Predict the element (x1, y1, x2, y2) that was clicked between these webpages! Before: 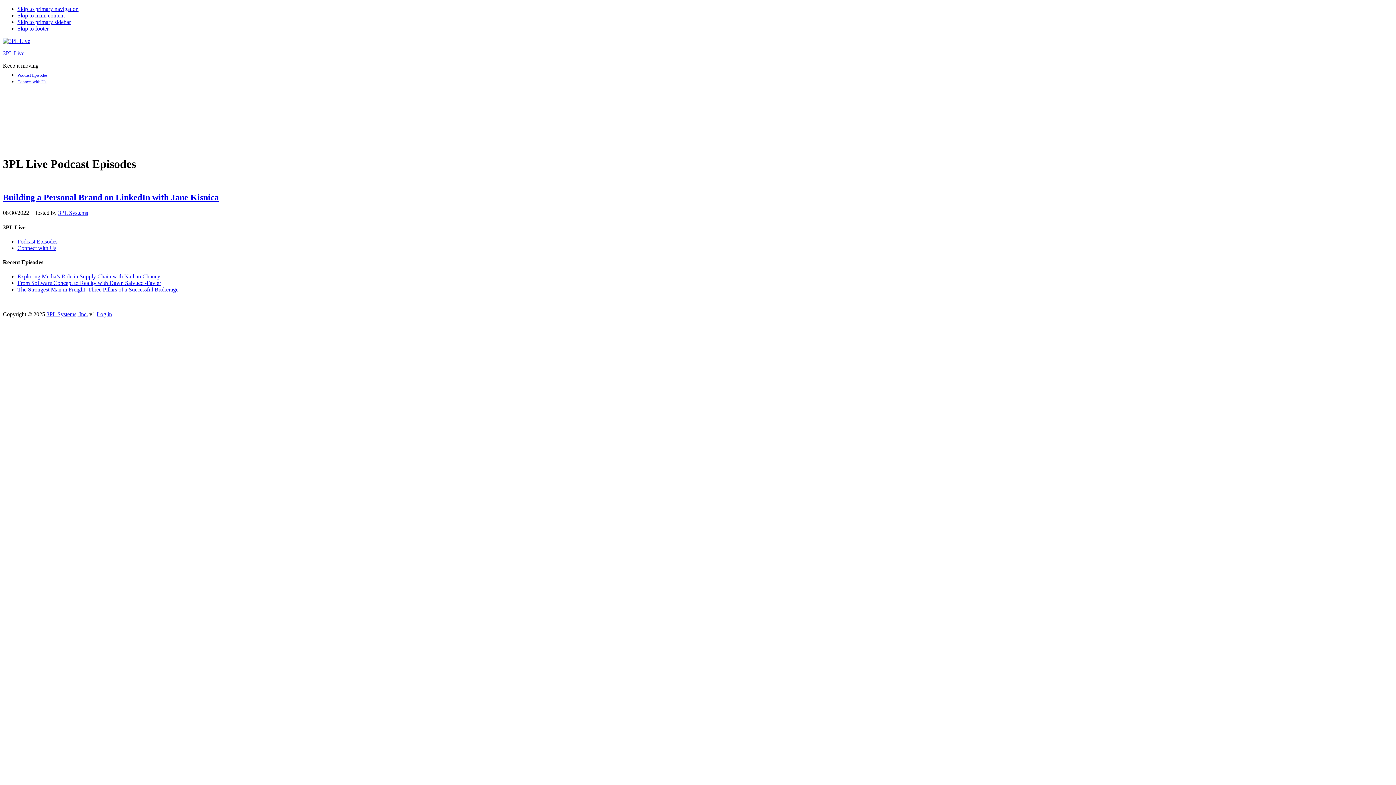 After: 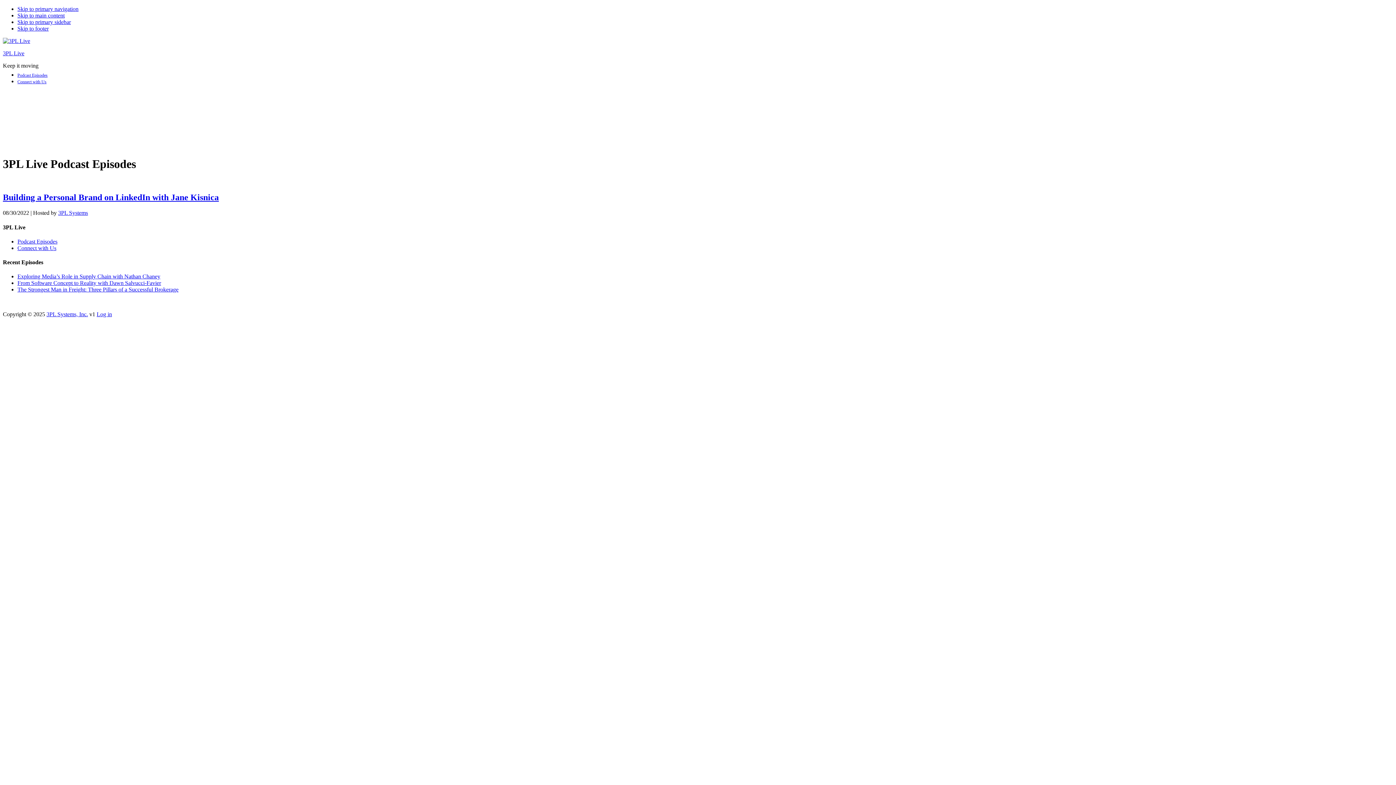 Action: label: Skip to primary navigation bbox: (17, 5, 78, 12)